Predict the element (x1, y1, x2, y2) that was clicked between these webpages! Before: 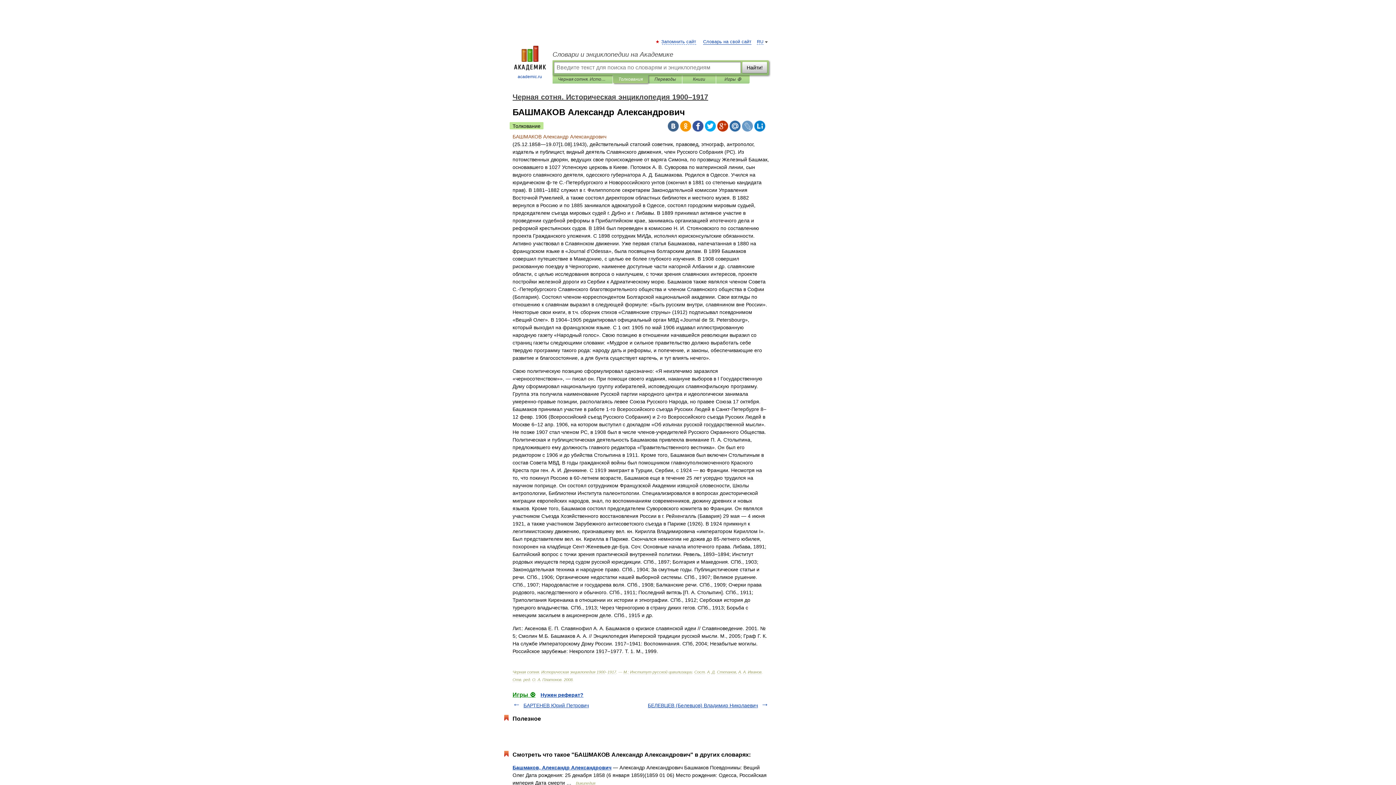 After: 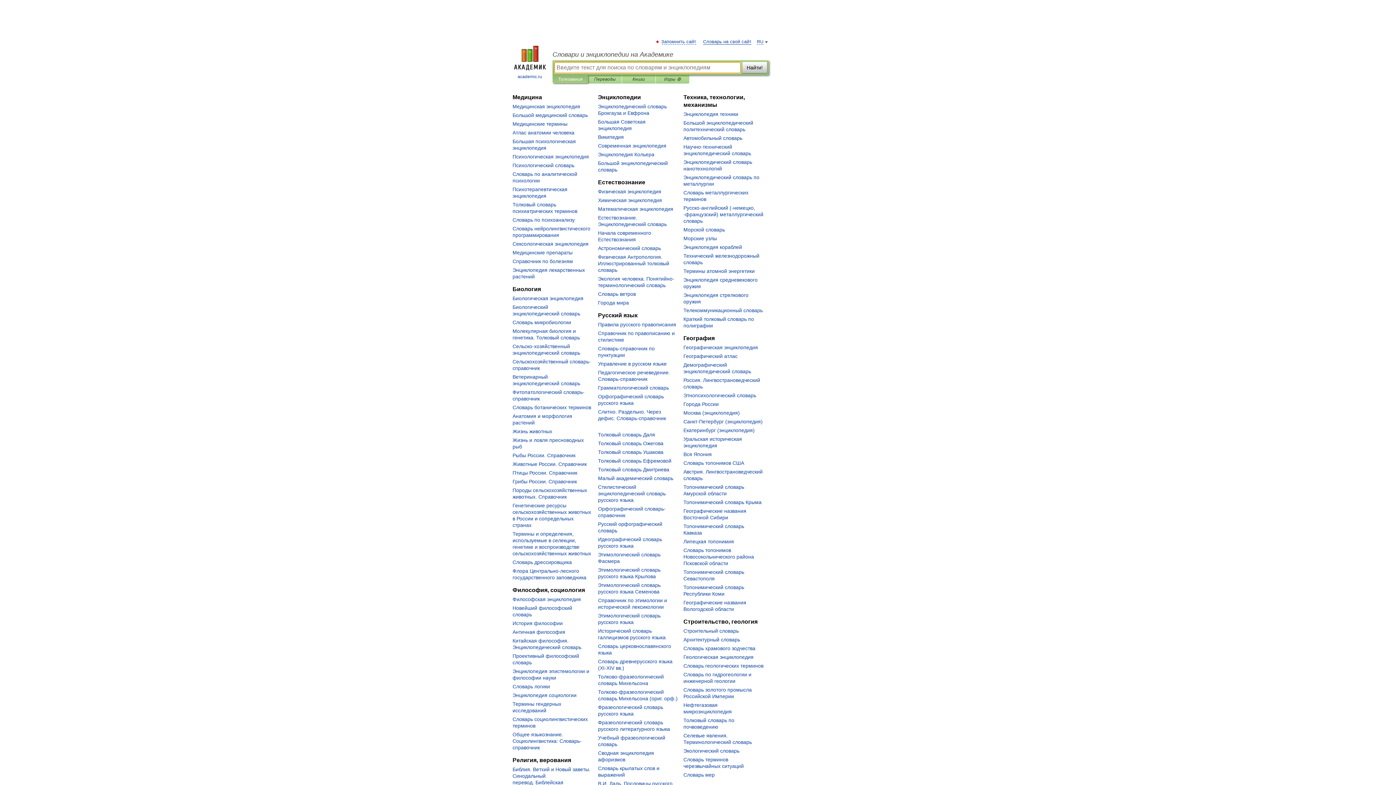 Action: label: Словари и энциклопедии на Академике bbox: (552, 50, 769, 58)